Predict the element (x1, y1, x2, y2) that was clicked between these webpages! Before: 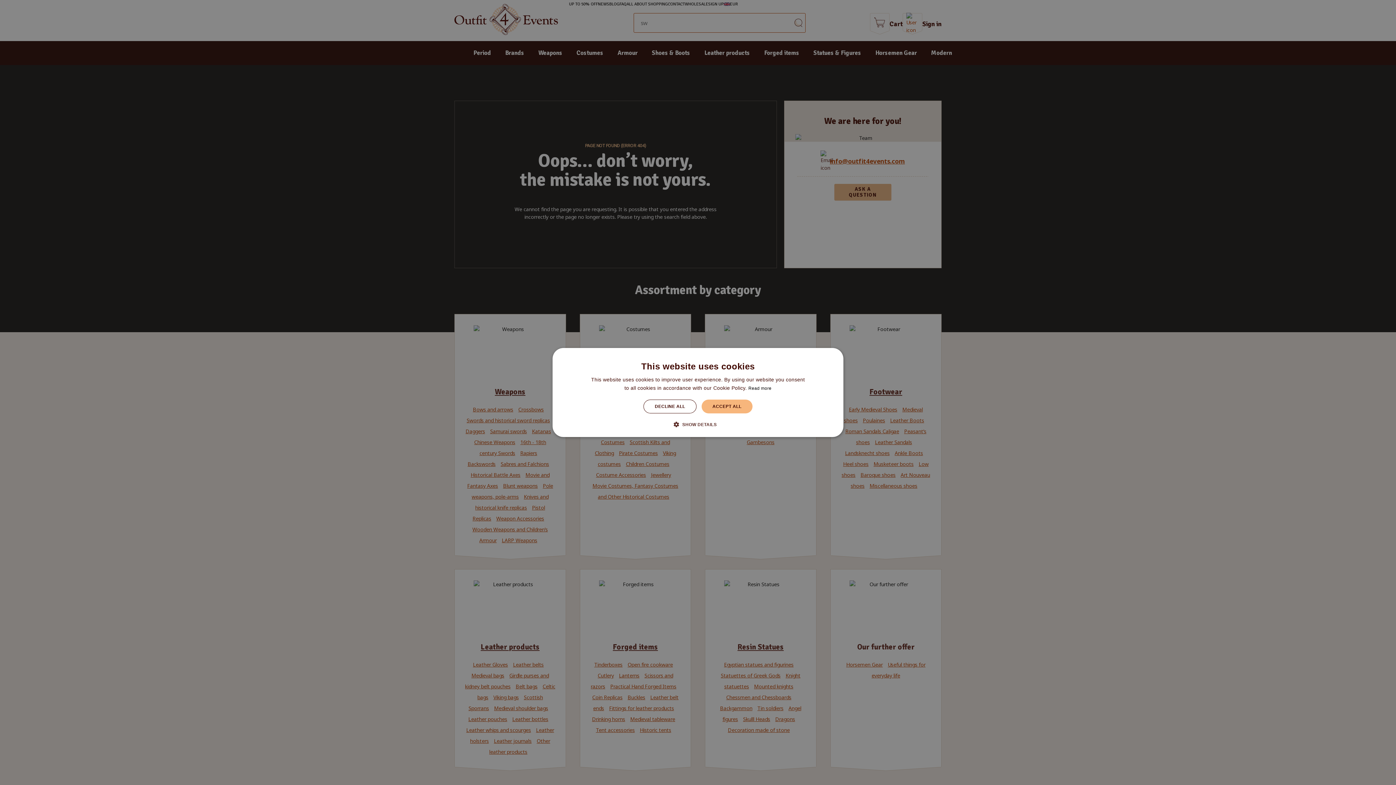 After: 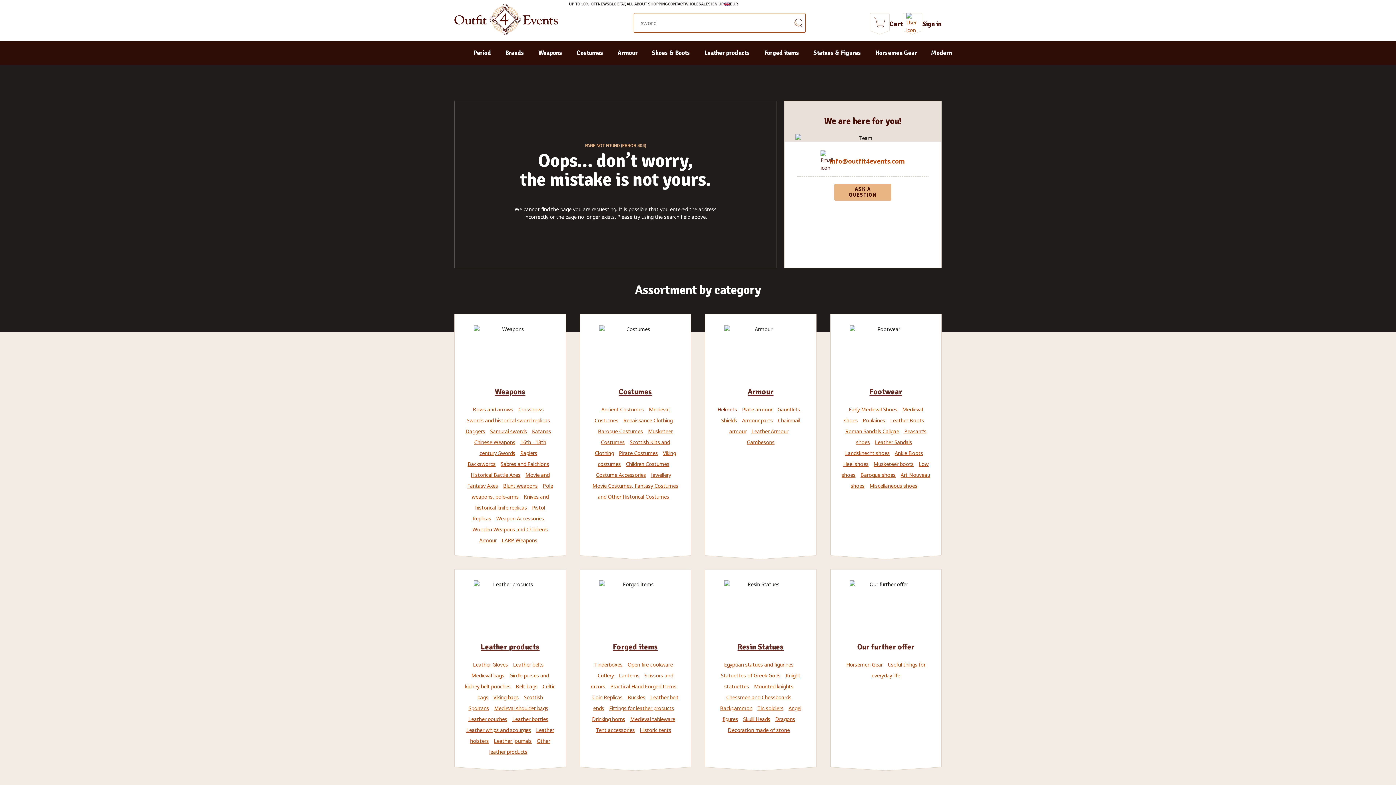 Action: bbox: (701, 399, 752, 413) label: ACCEPT ALL